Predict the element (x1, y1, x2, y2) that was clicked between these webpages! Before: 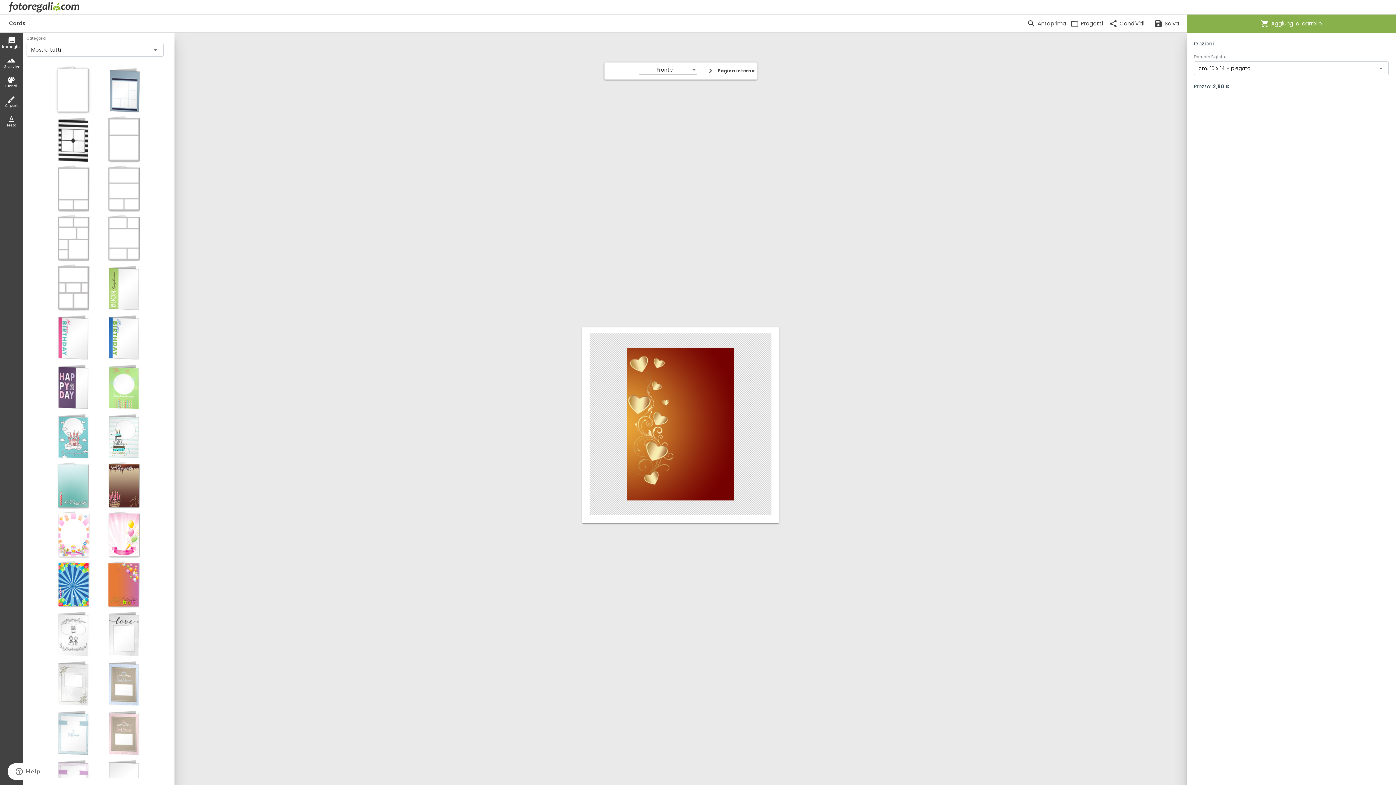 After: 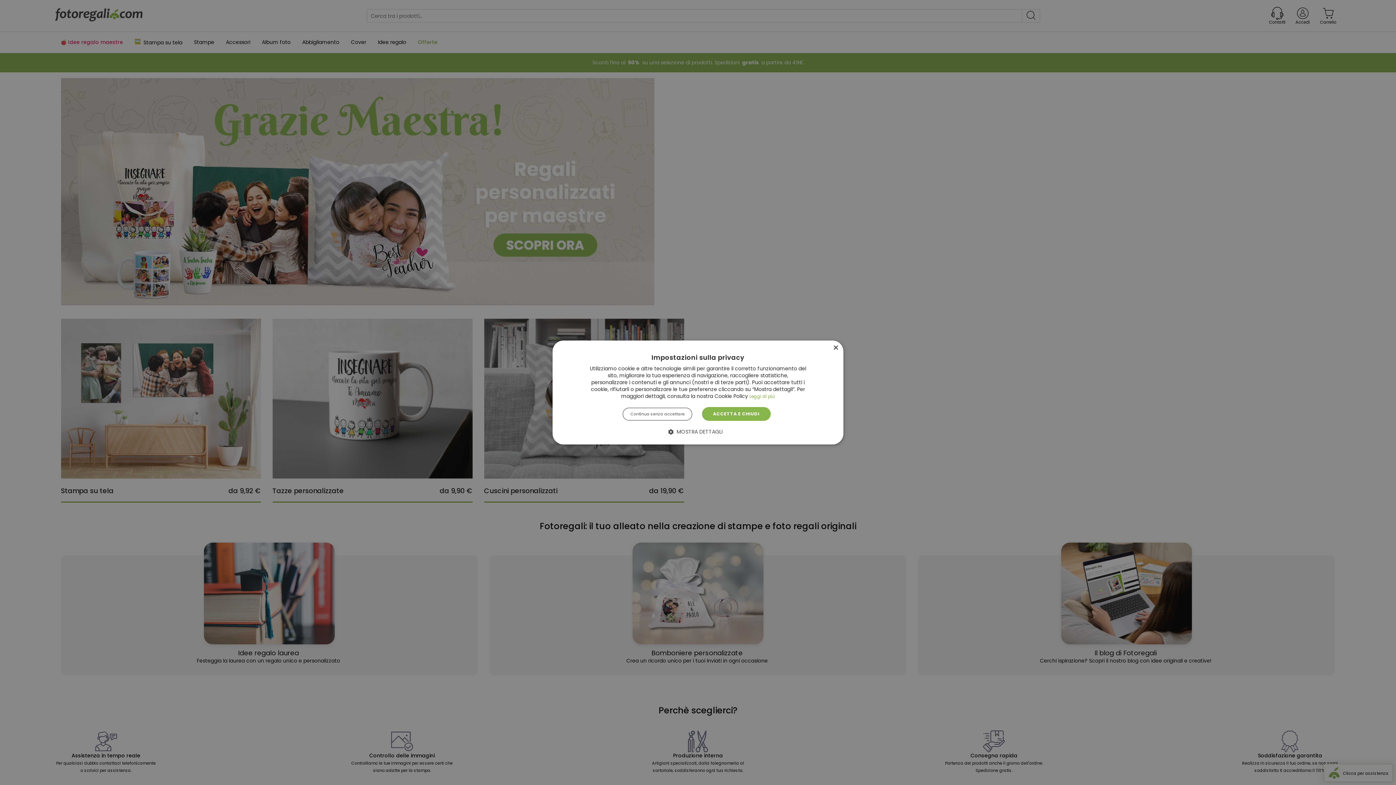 Action: bbox: (3, 0, 80, 14)